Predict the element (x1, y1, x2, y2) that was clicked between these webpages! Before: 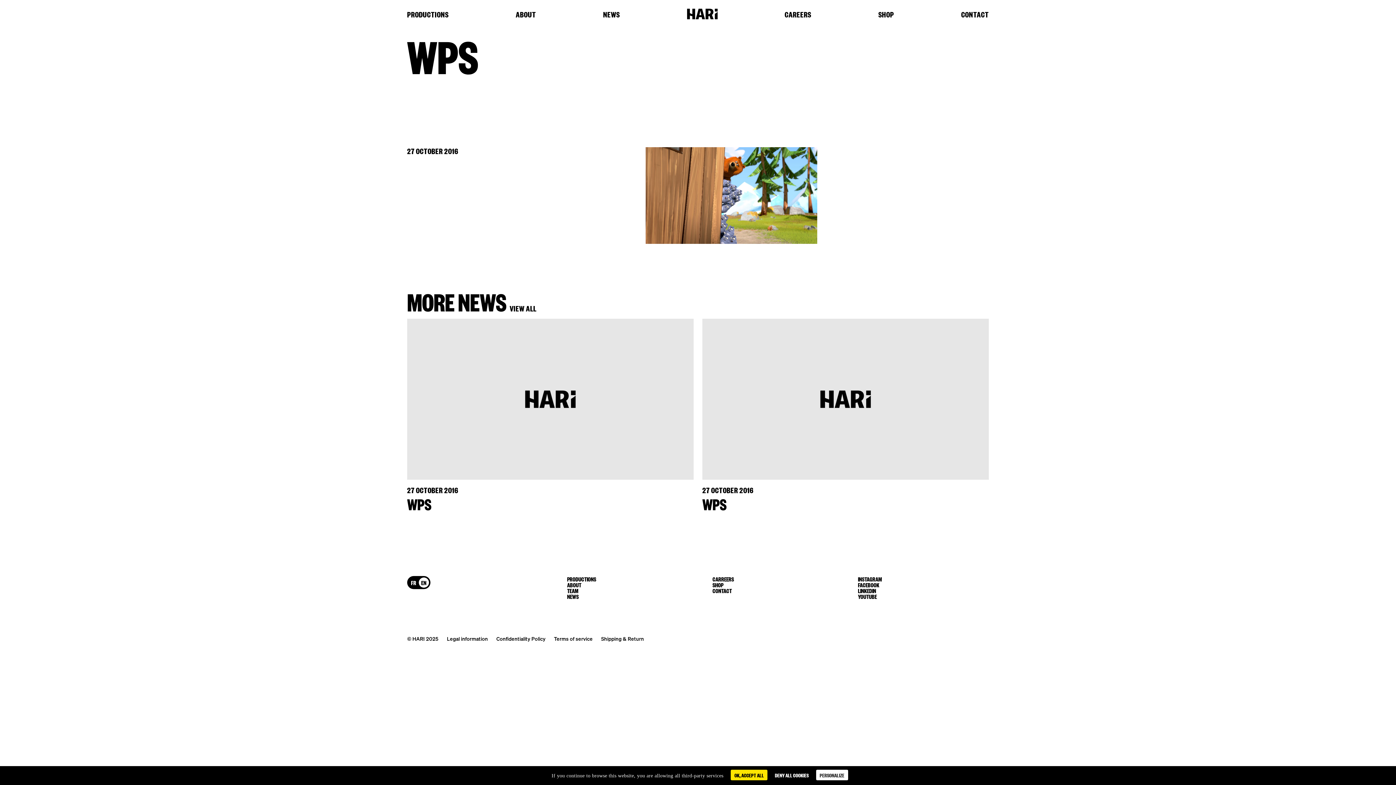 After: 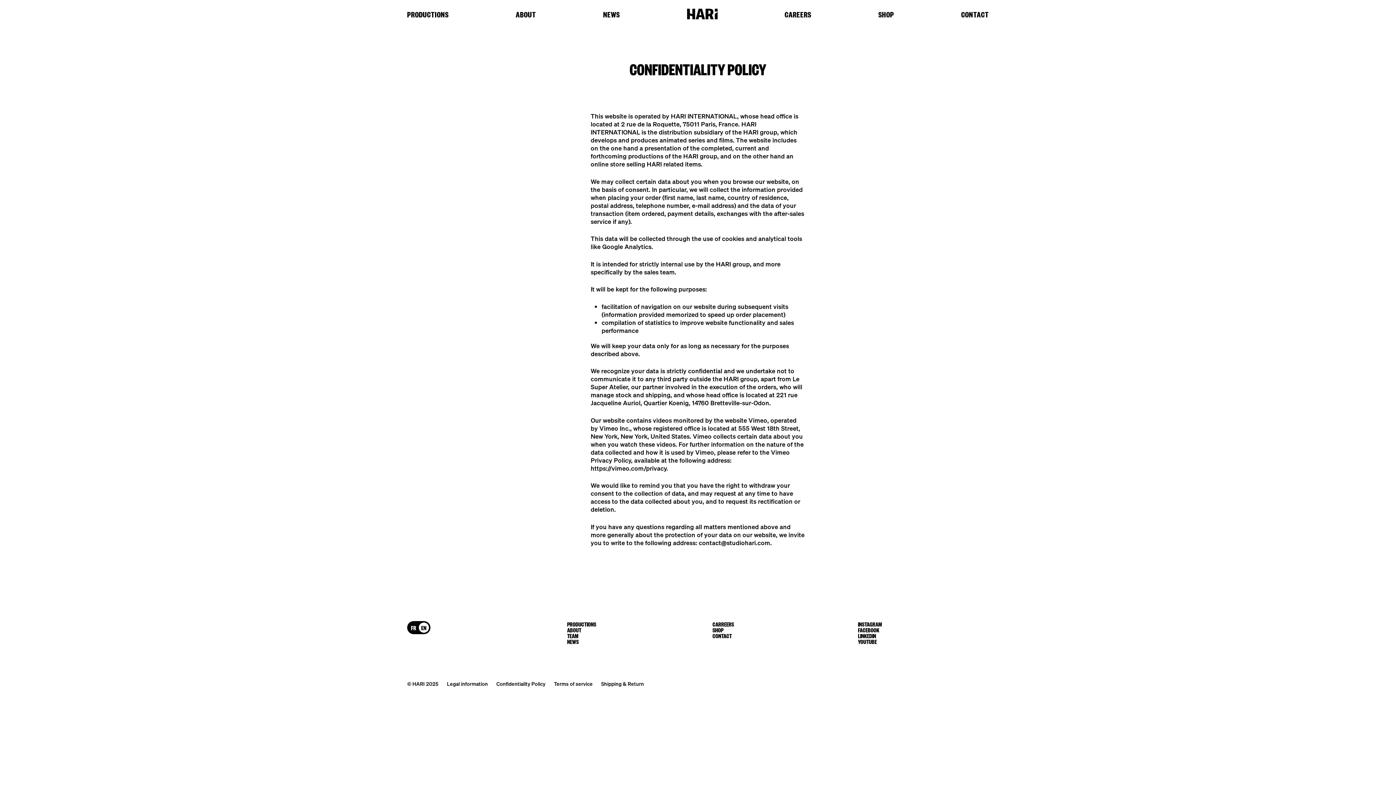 Action: label: Confidentiality Policy bbox: (496, 635, 545, 642)